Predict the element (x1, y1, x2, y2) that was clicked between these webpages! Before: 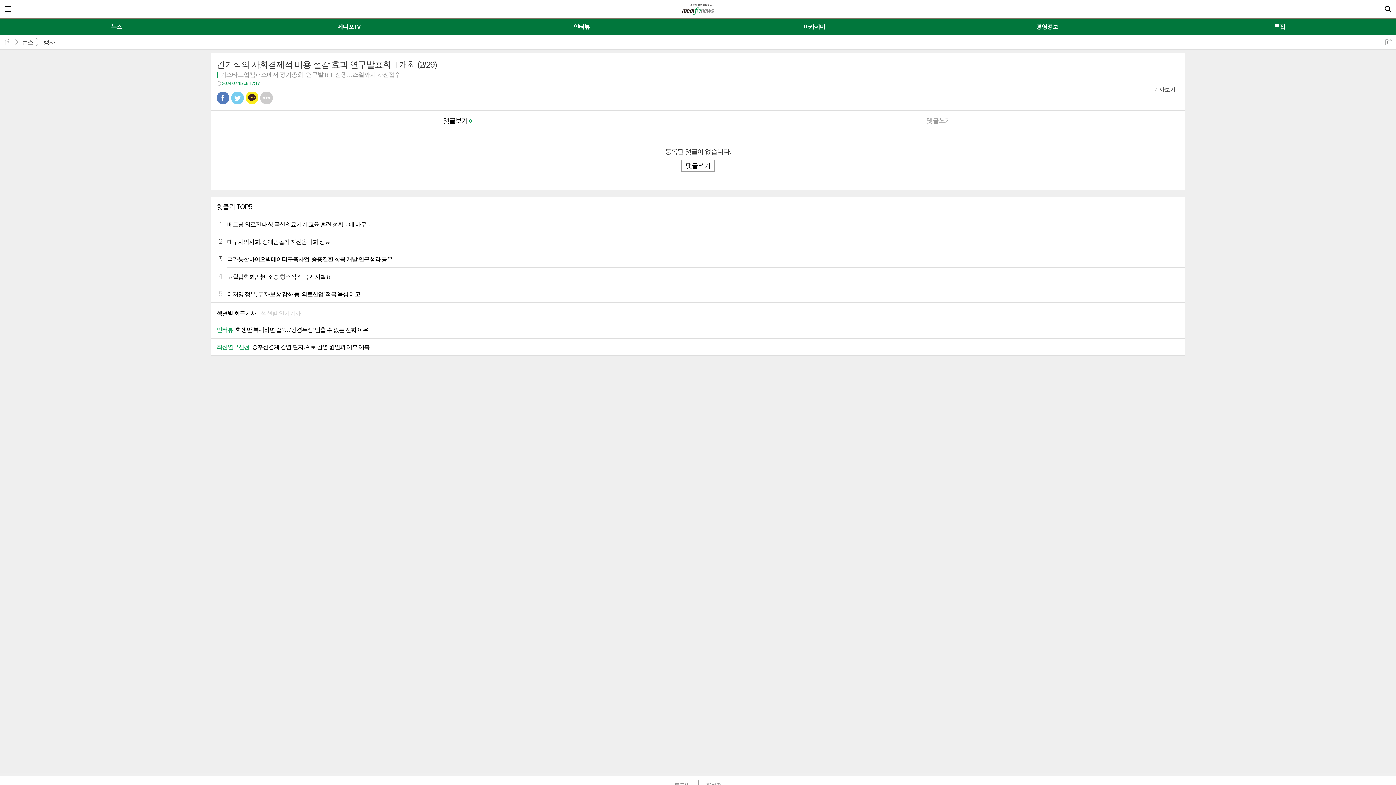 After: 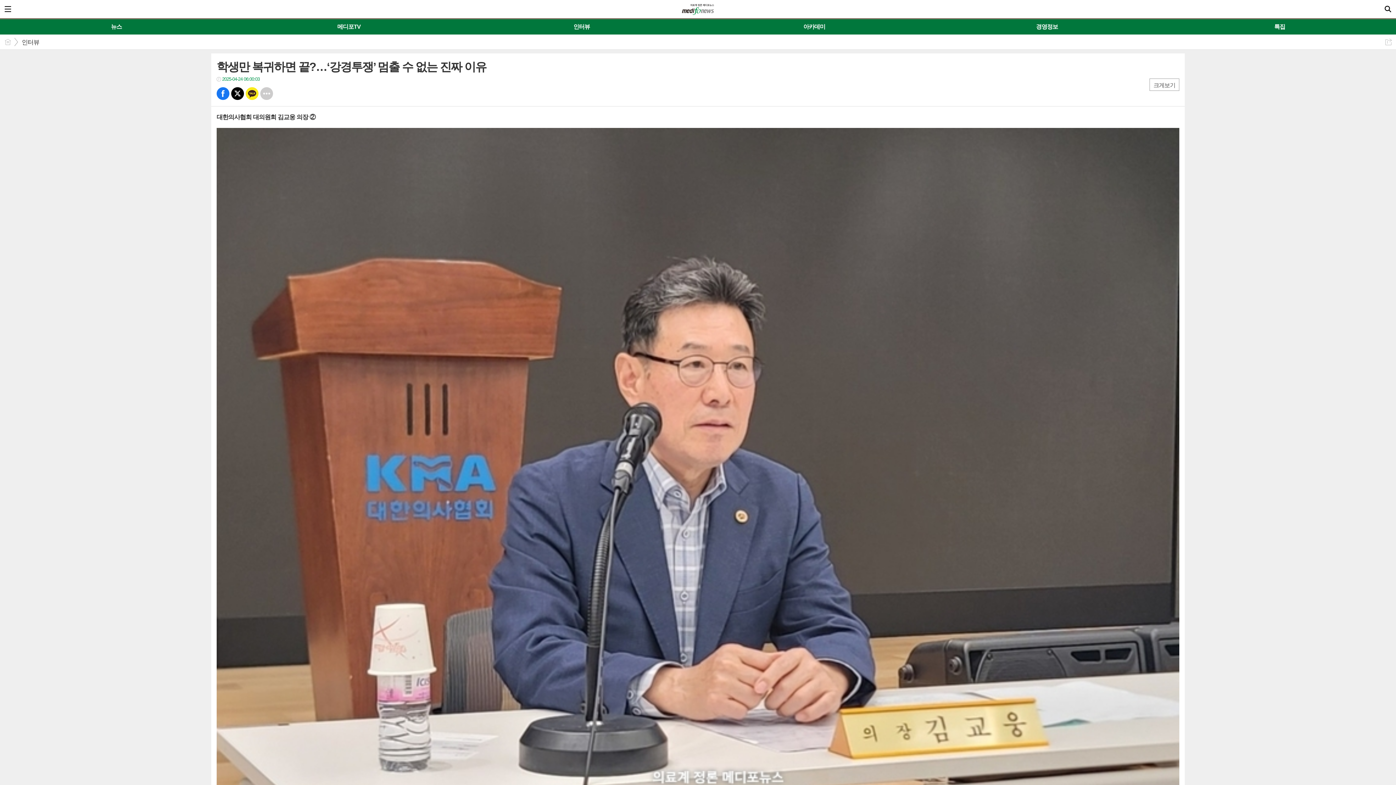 Action: label: 인터뷰학생만 복귀하면 끝?…‘강경투쟁’ 멈출 수 없는 진짜 이유 bbox: (211, 321, 1185, 338)